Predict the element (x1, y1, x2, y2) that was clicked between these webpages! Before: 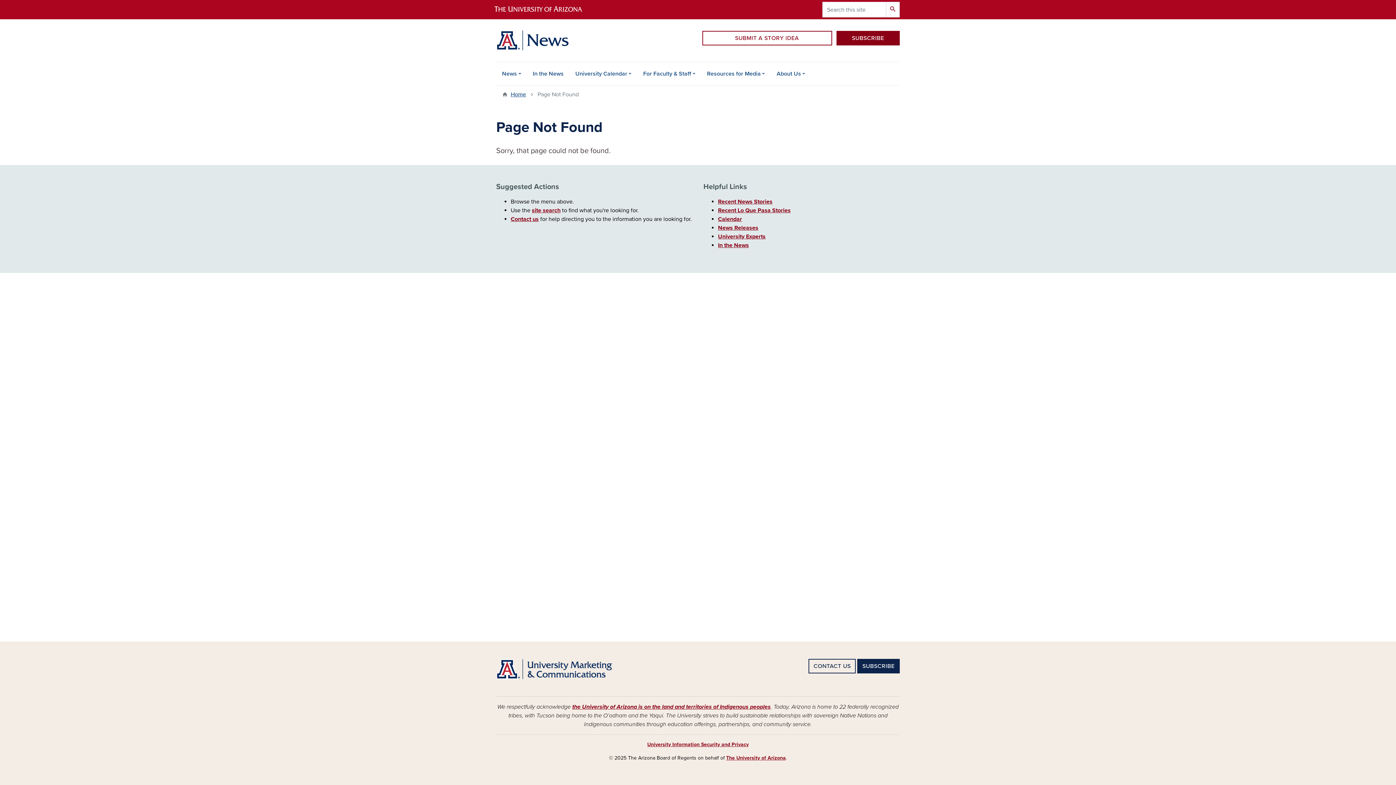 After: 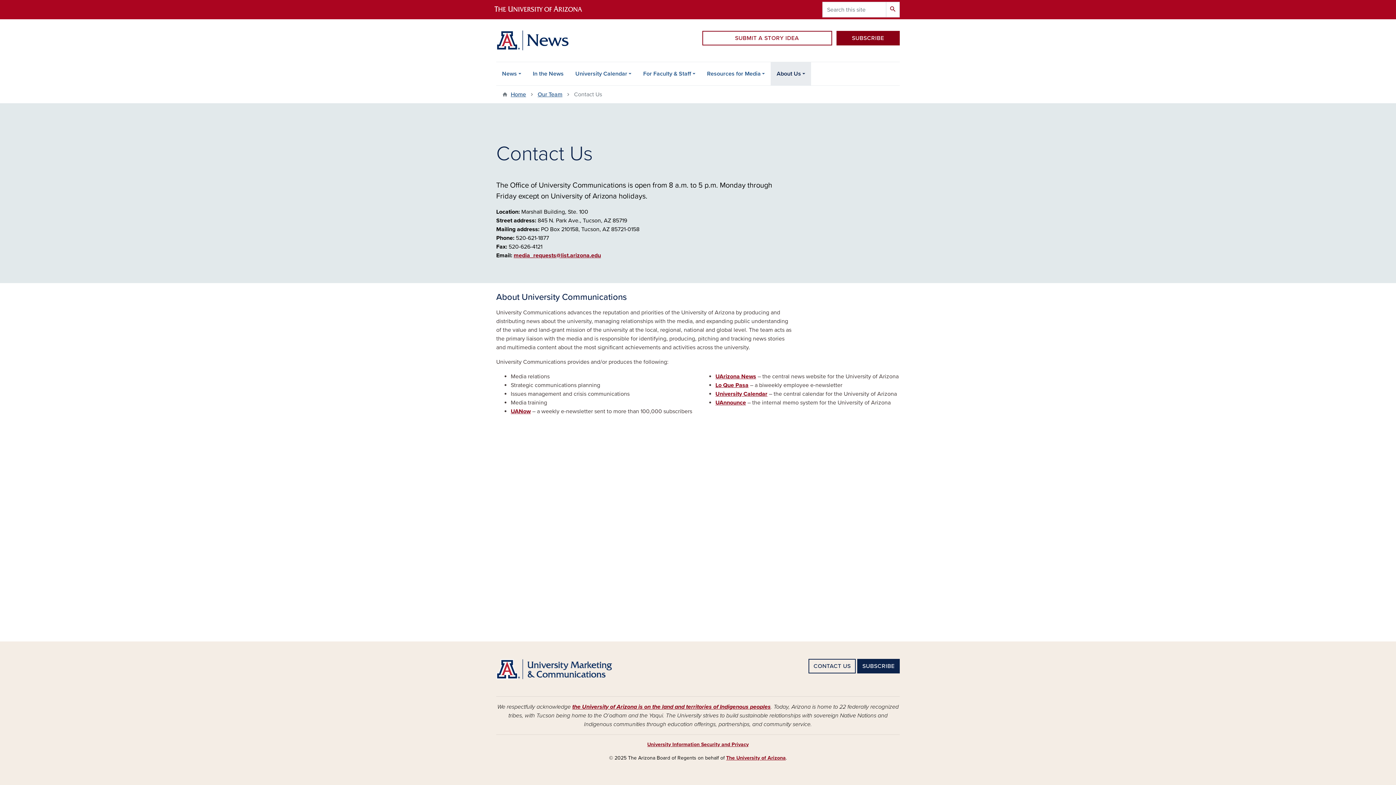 Action: label: Contact us bbox: (510, 215, 538, 223)